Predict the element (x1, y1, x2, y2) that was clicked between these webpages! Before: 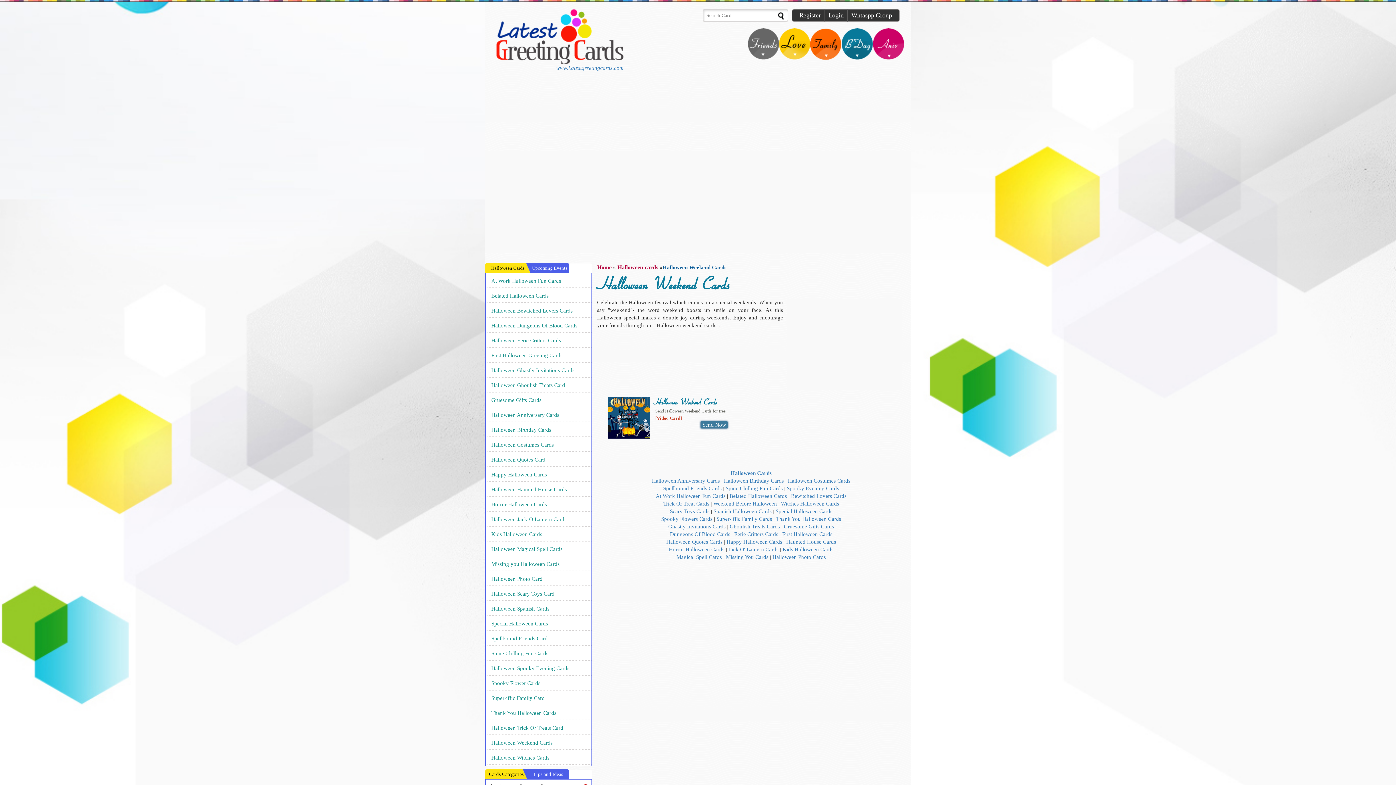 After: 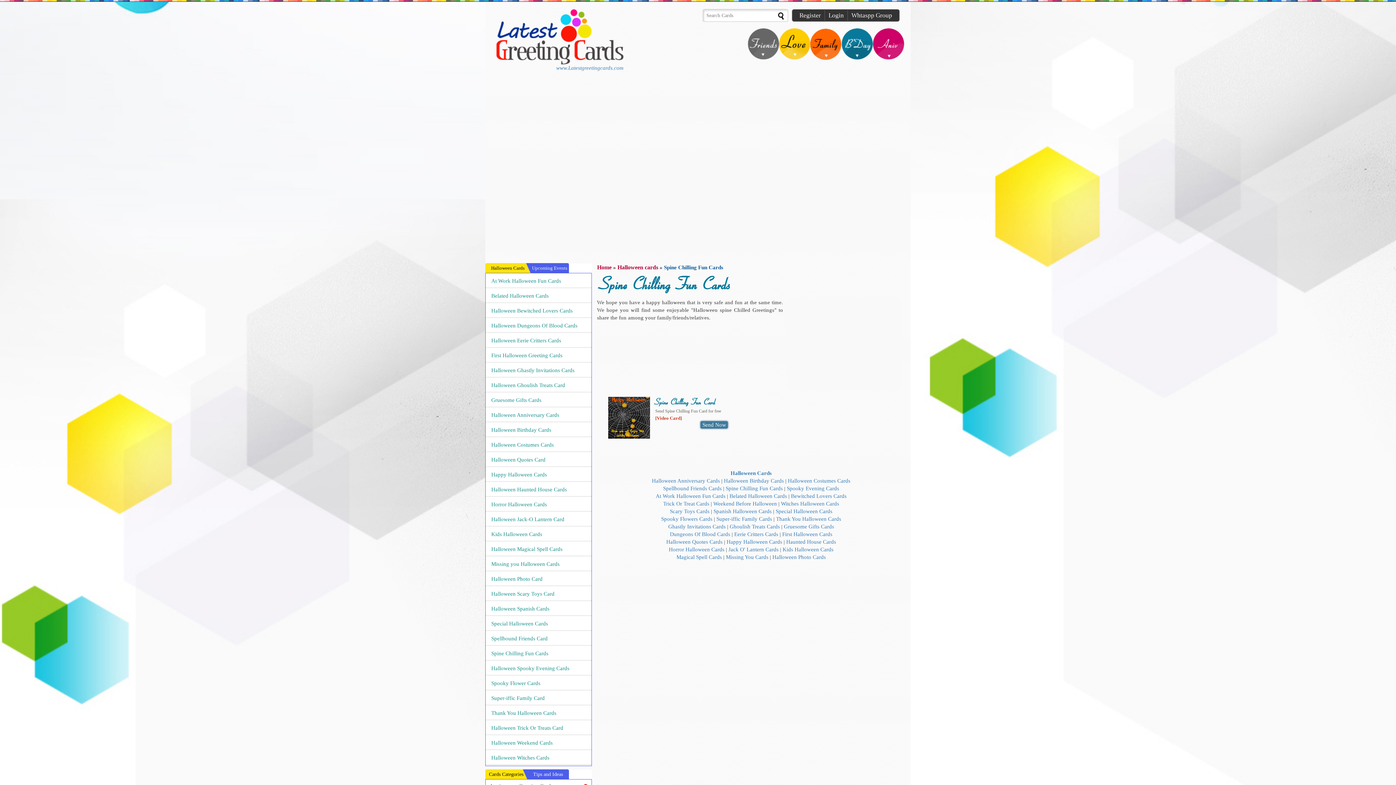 Action: label: Spine Chilling Fun Cards bbox: (489, 648, 550, 658)